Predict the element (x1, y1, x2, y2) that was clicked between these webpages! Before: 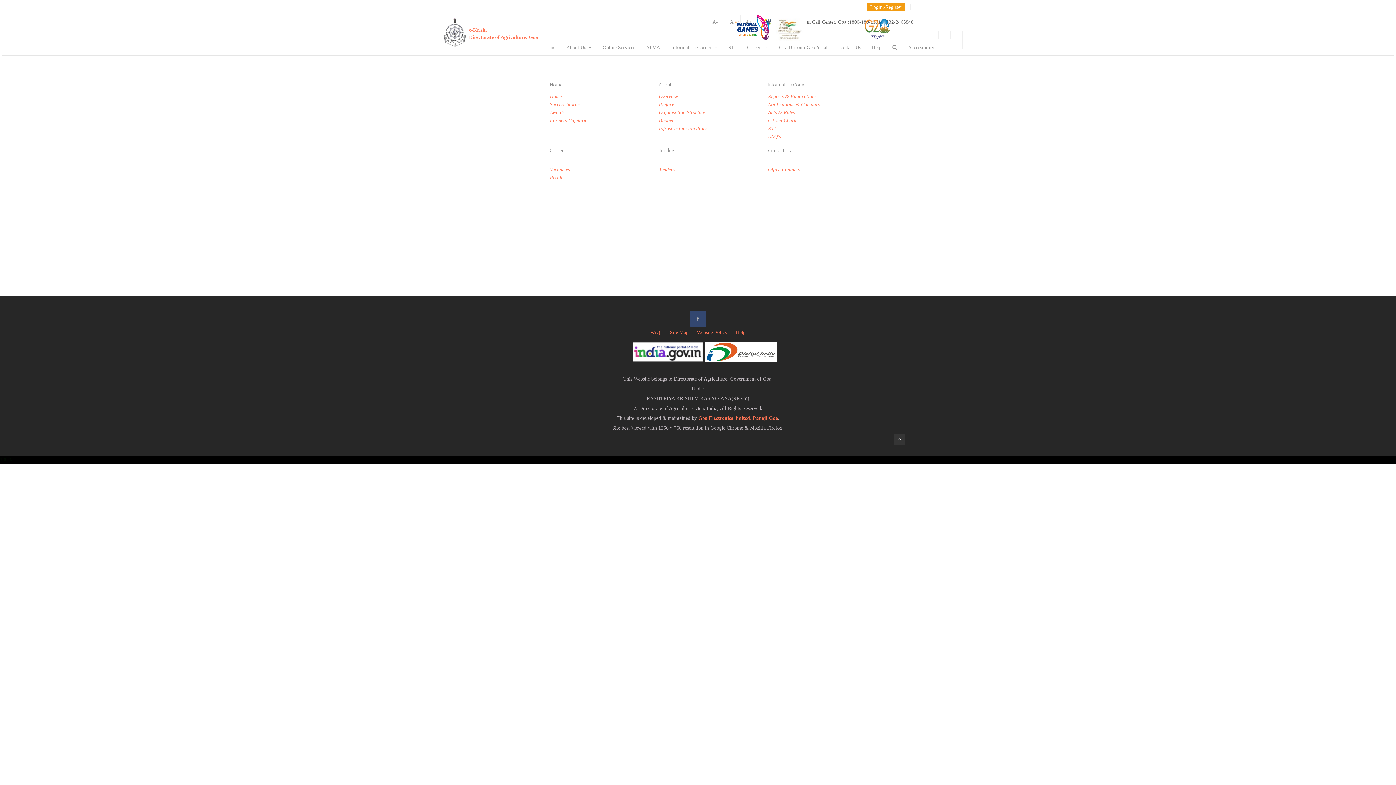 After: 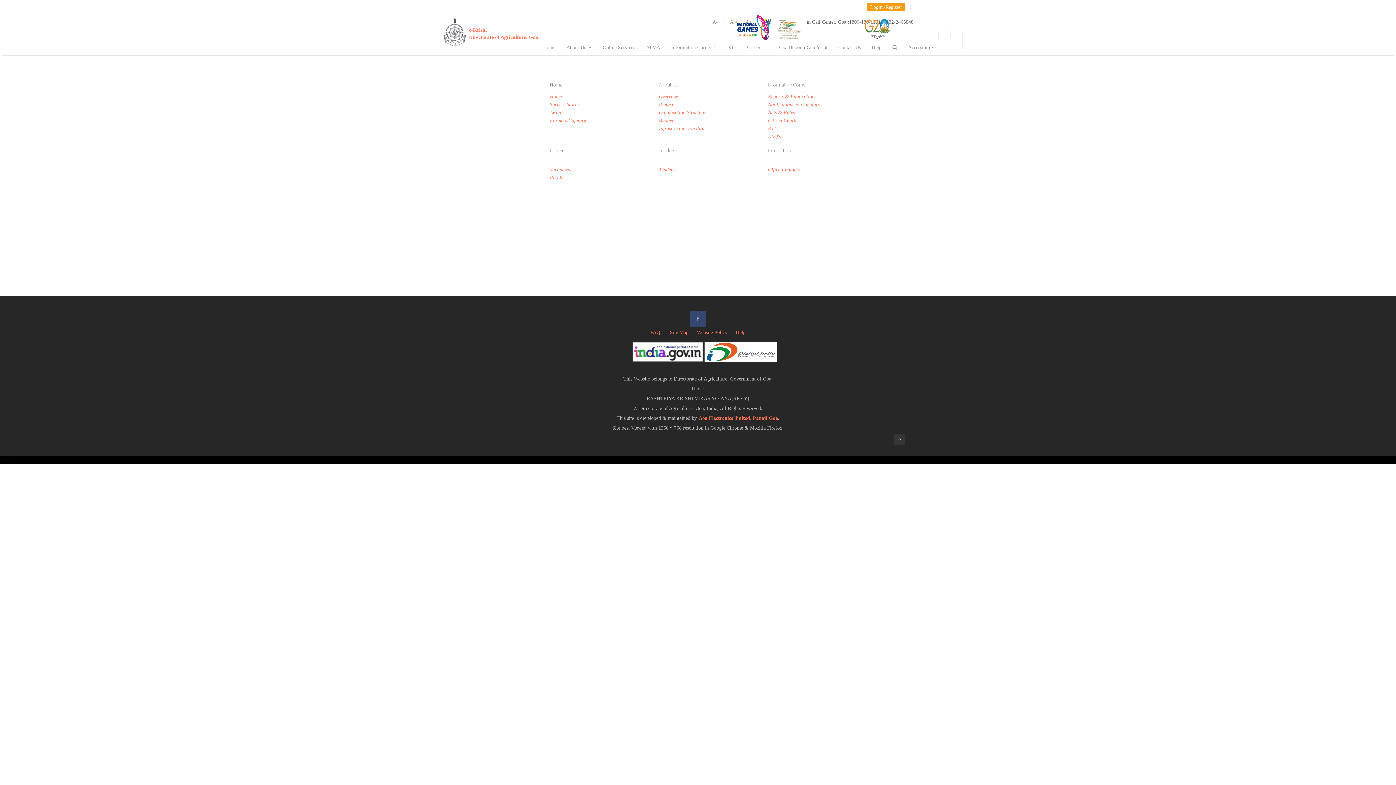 Action: bbox: (955, 32, 957, 37) label:  